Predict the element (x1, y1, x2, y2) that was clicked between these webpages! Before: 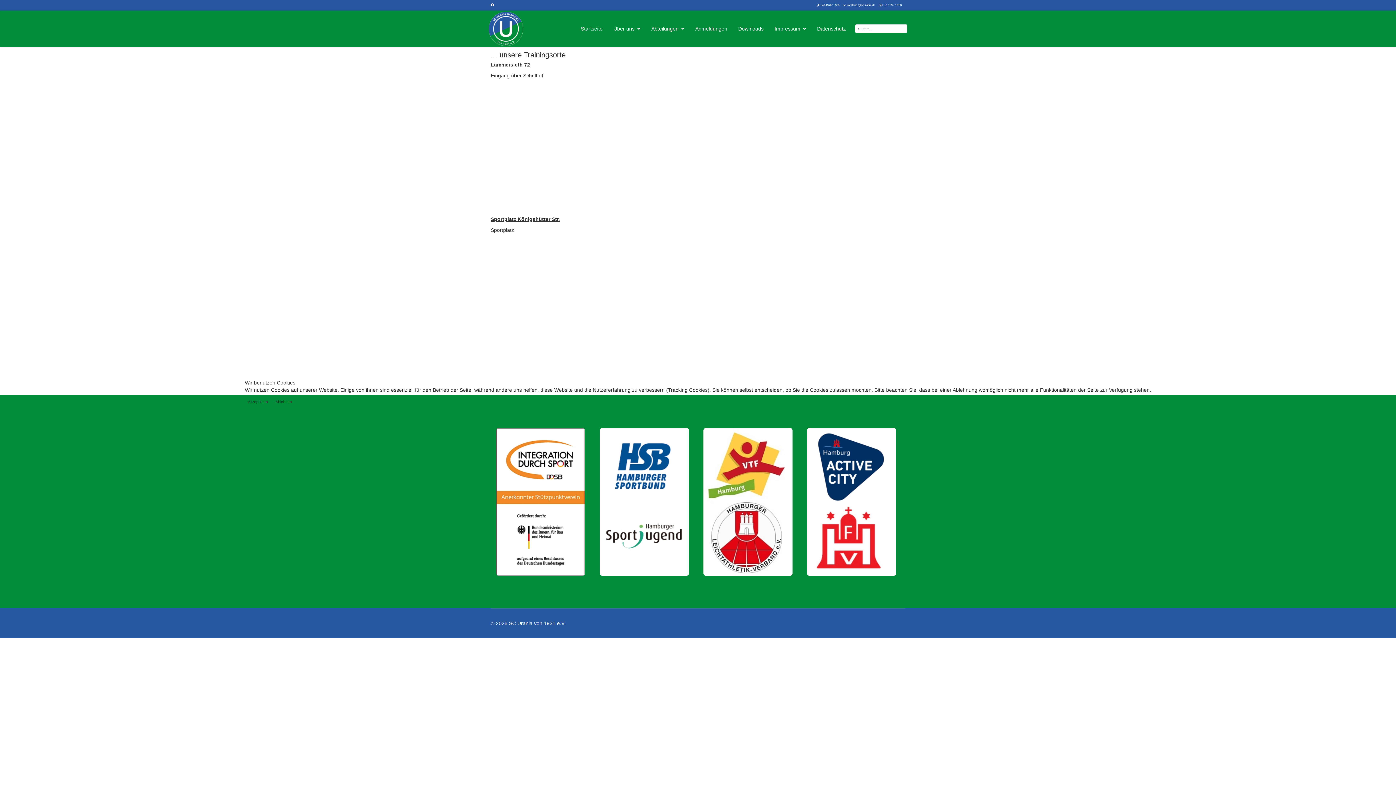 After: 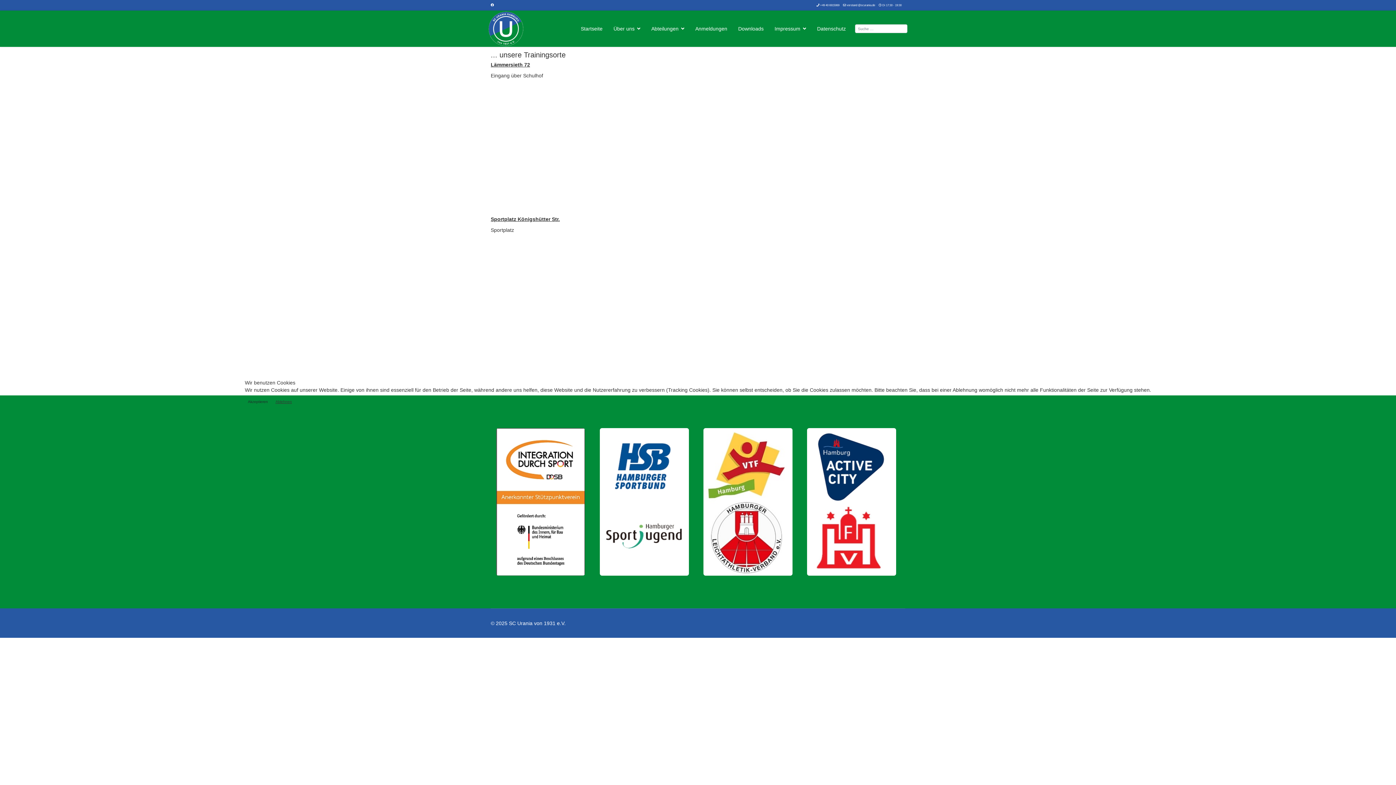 Action: label: Ablehnen bbox: (272, 397, 295, 406)